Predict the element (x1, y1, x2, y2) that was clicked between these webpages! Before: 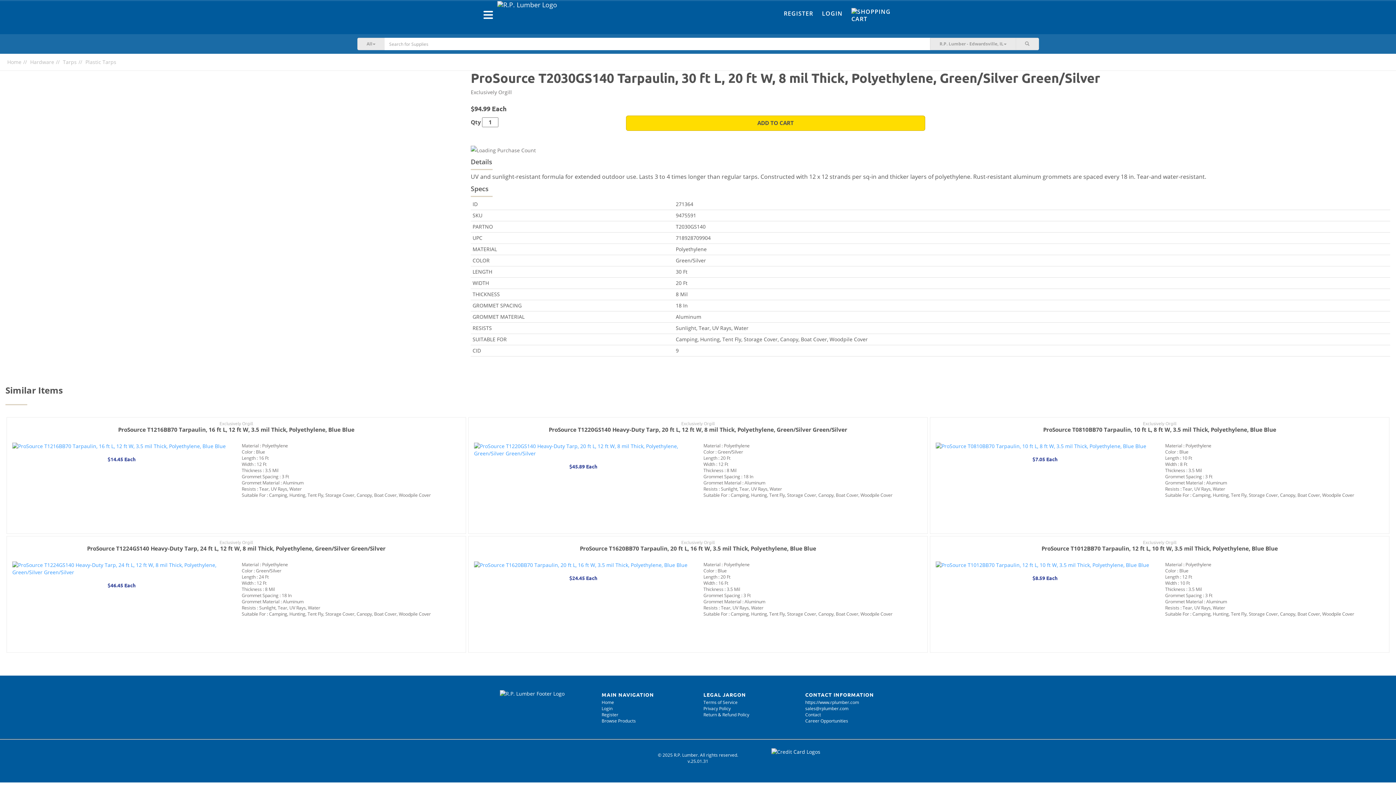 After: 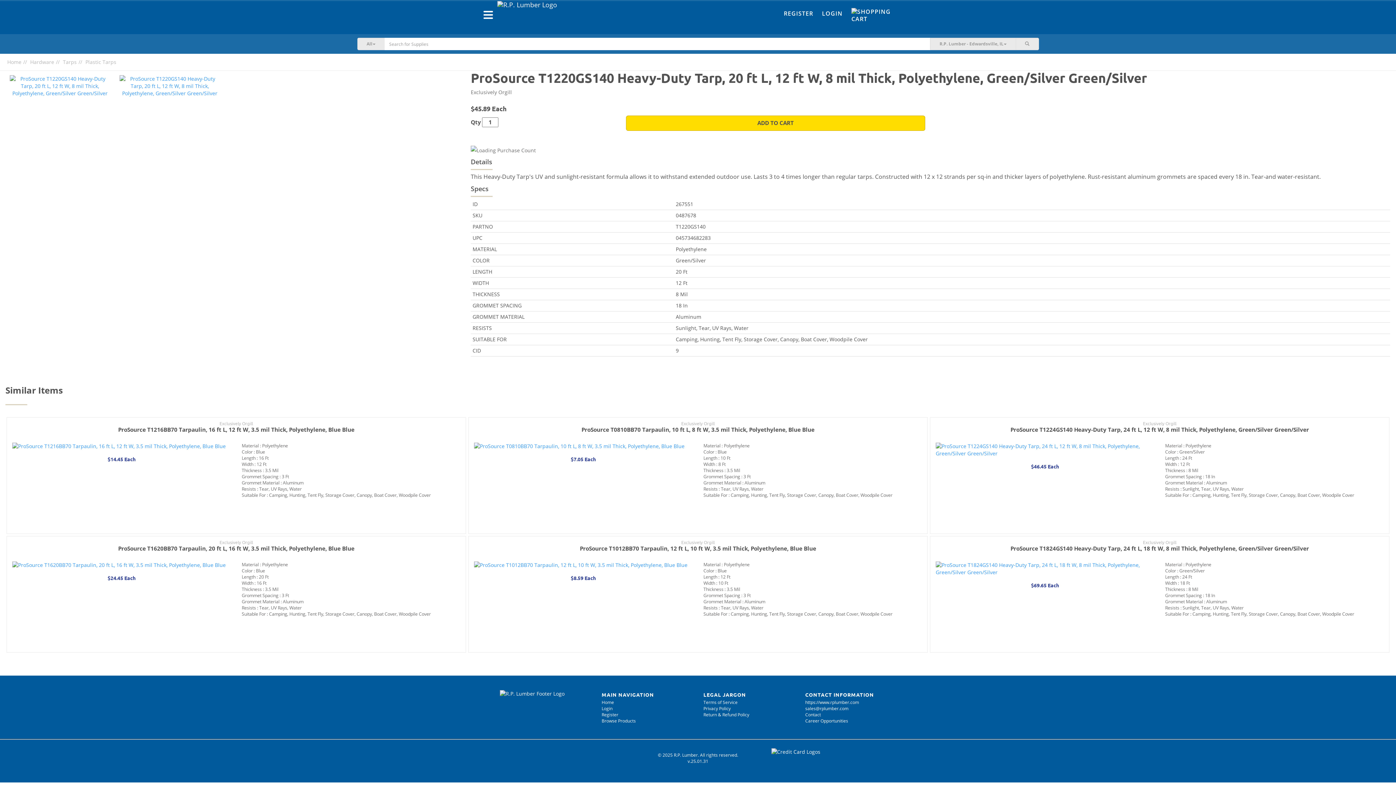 Action: label: ProSource T1220GS140 Heavy-Duty Tarp, 20 ft L, 12 ft W, 8 mil Thick, Polyethylene, Green/Silver Green/Silver bbox: (548, 426, 847, 433)